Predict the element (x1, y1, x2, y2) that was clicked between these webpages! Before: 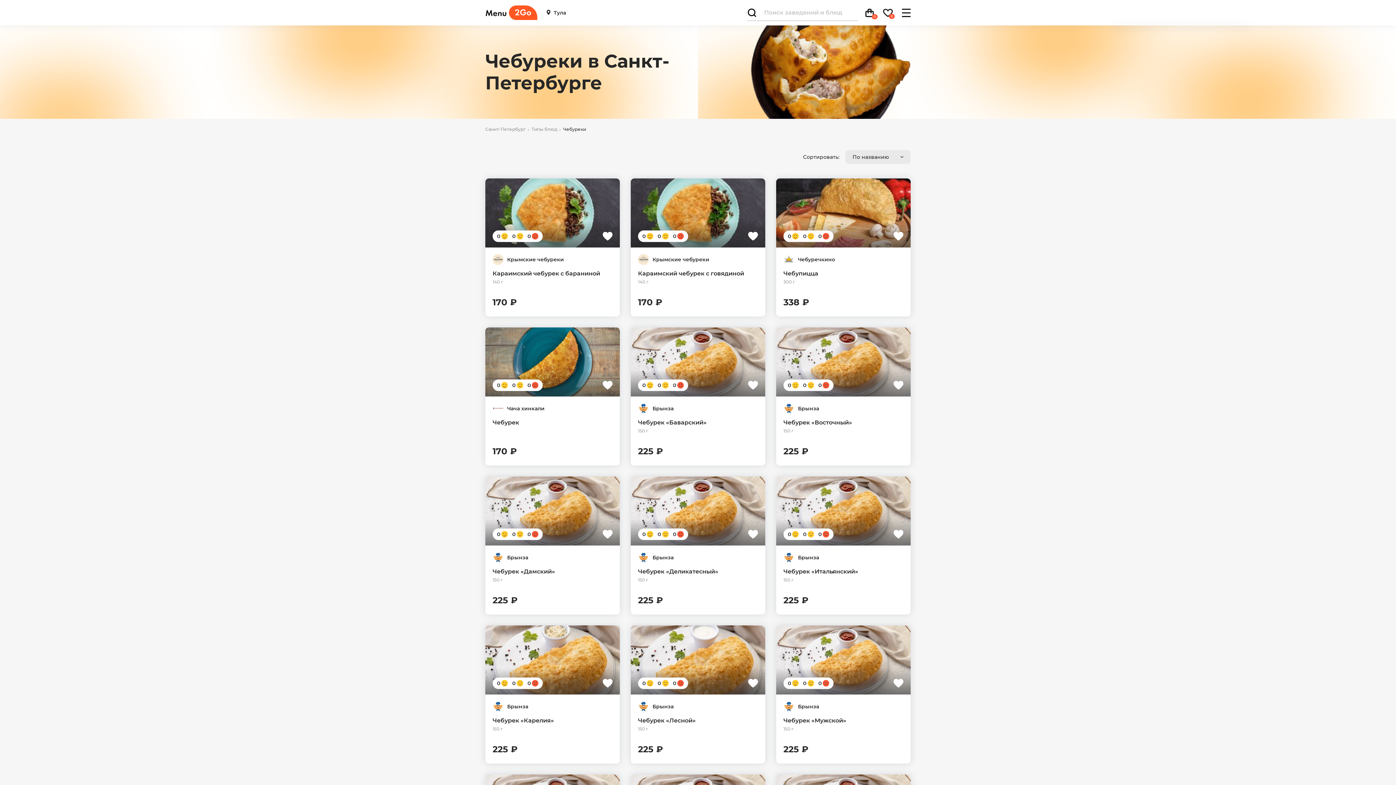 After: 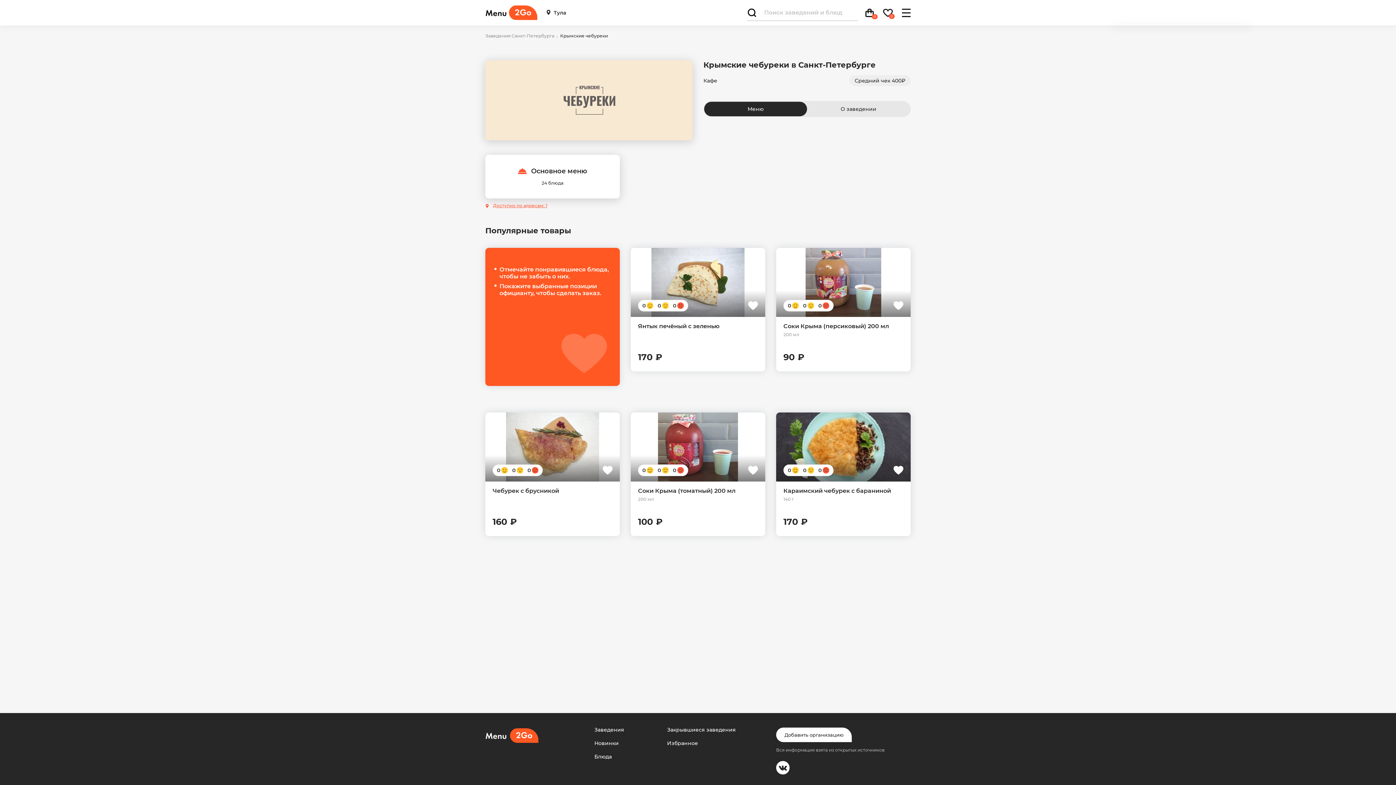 Action: label: Крымские чебуреки bbox: (638, 254, 709, 264)